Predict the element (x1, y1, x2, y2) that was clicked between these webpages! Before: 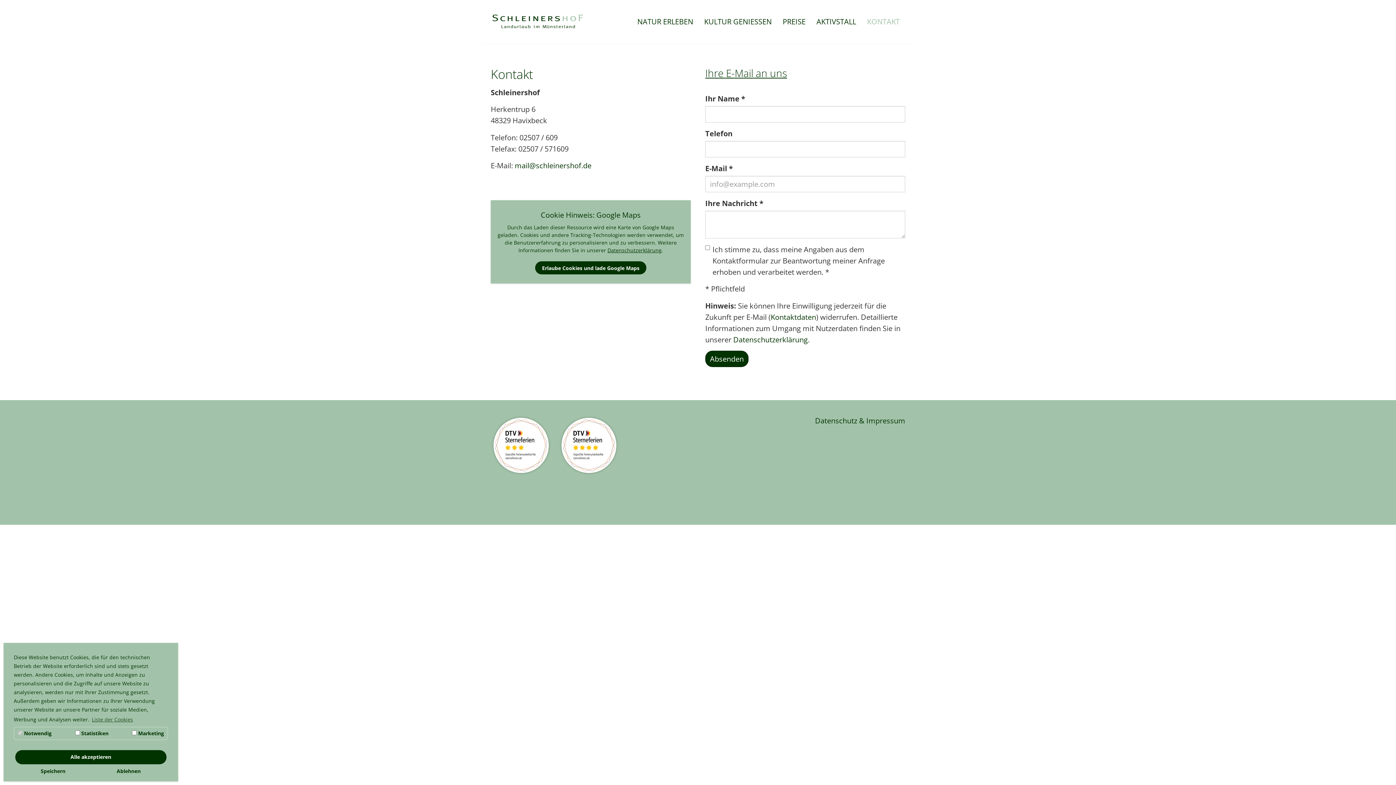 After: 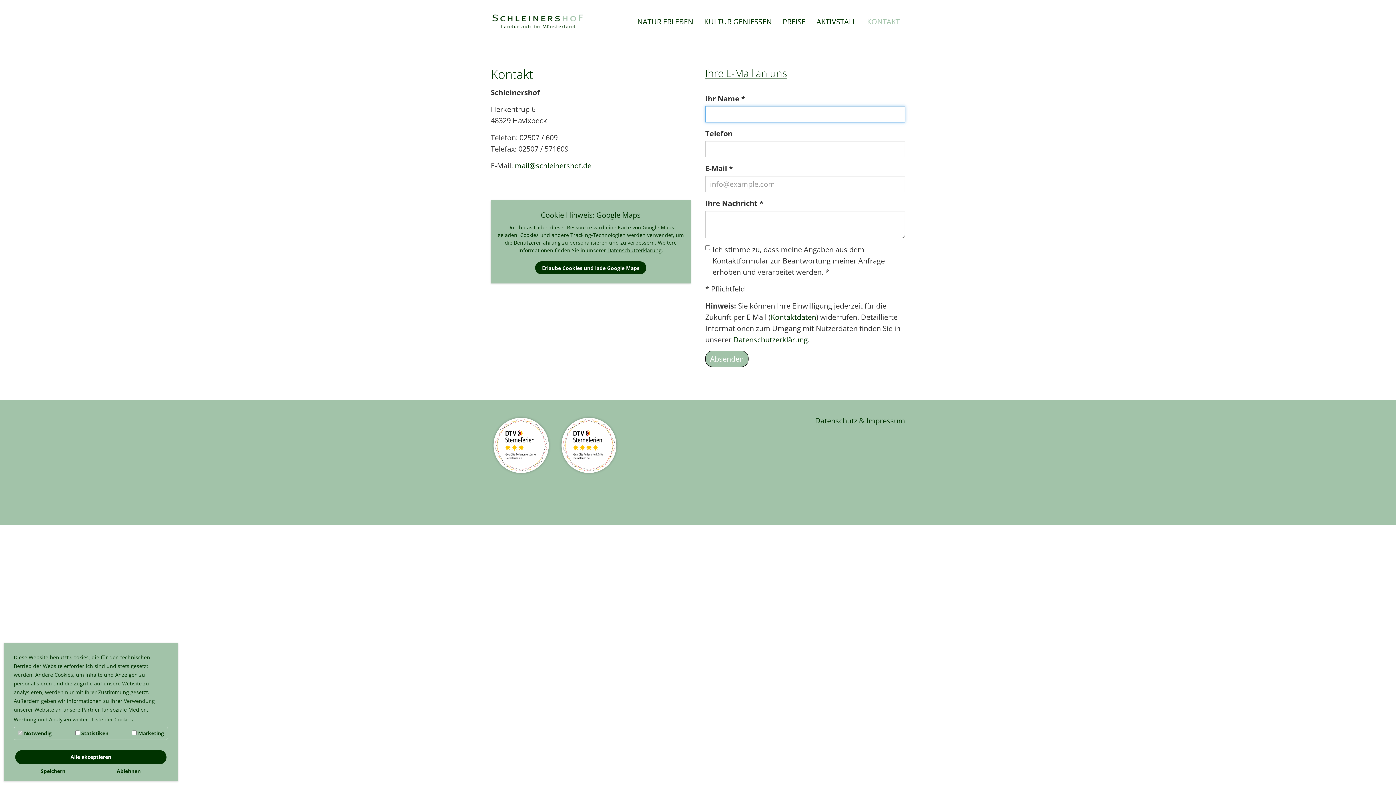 Action: bbox: (705, 350, 748, 367) label: Absenden